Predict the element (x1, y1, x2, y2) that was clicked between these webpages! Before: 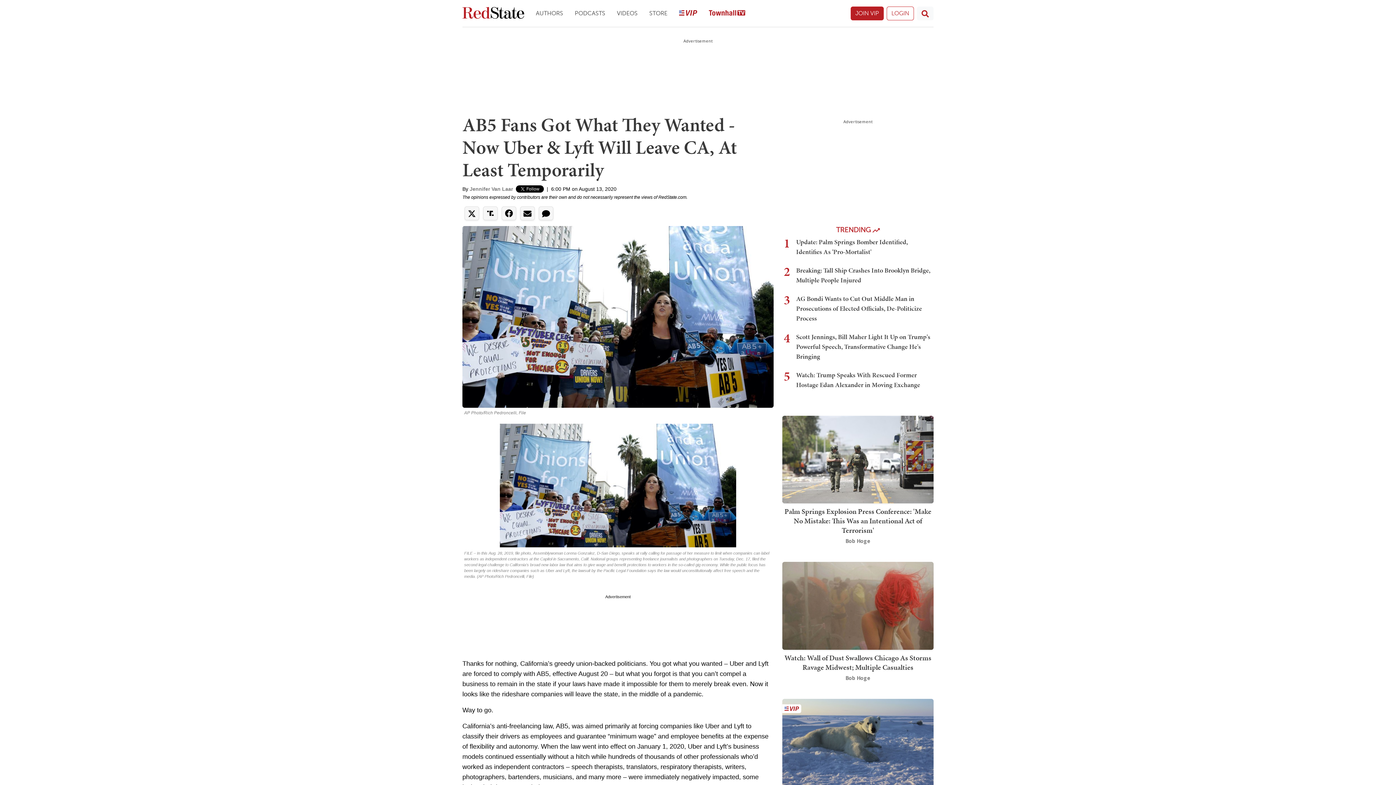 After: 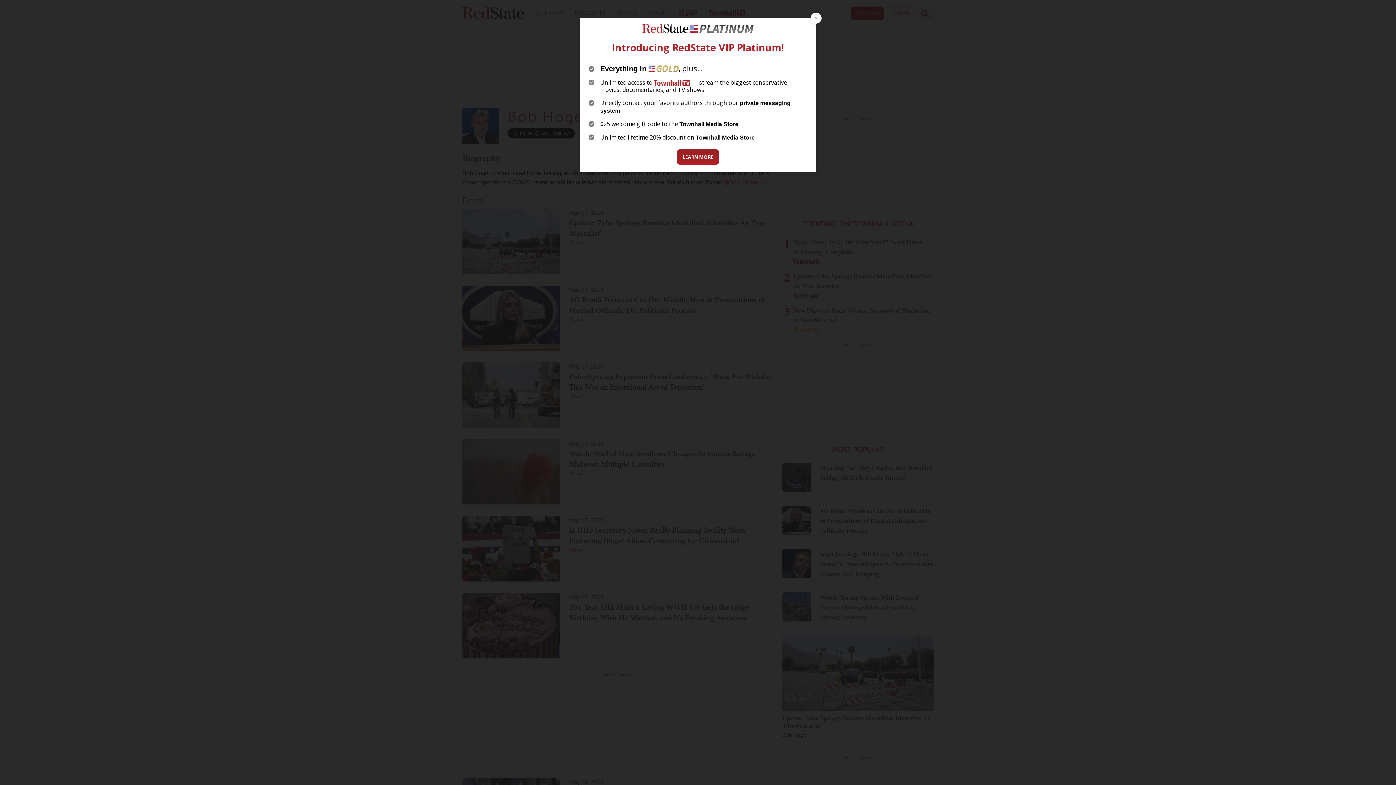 Action: label: Bob Hoge bbox: (845, 537, 870, 544)